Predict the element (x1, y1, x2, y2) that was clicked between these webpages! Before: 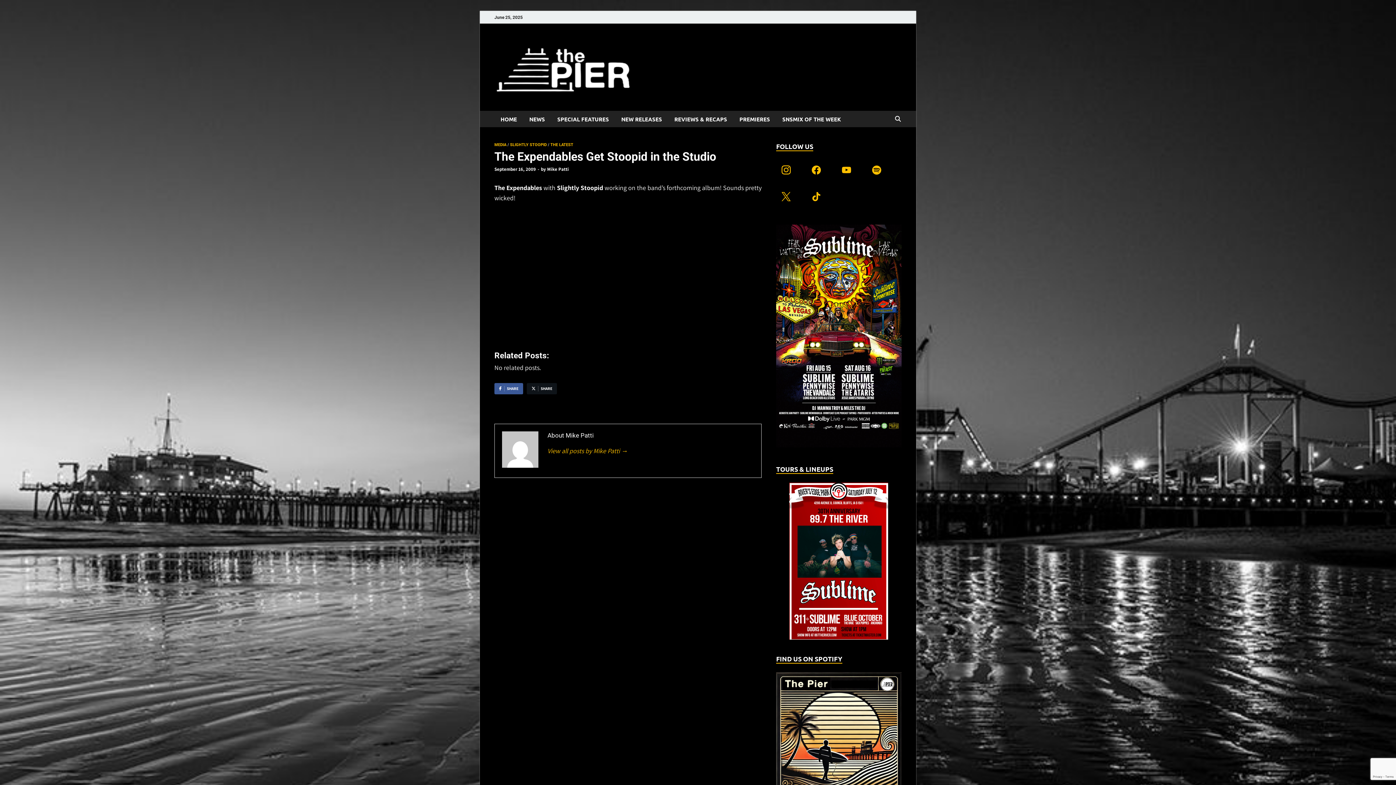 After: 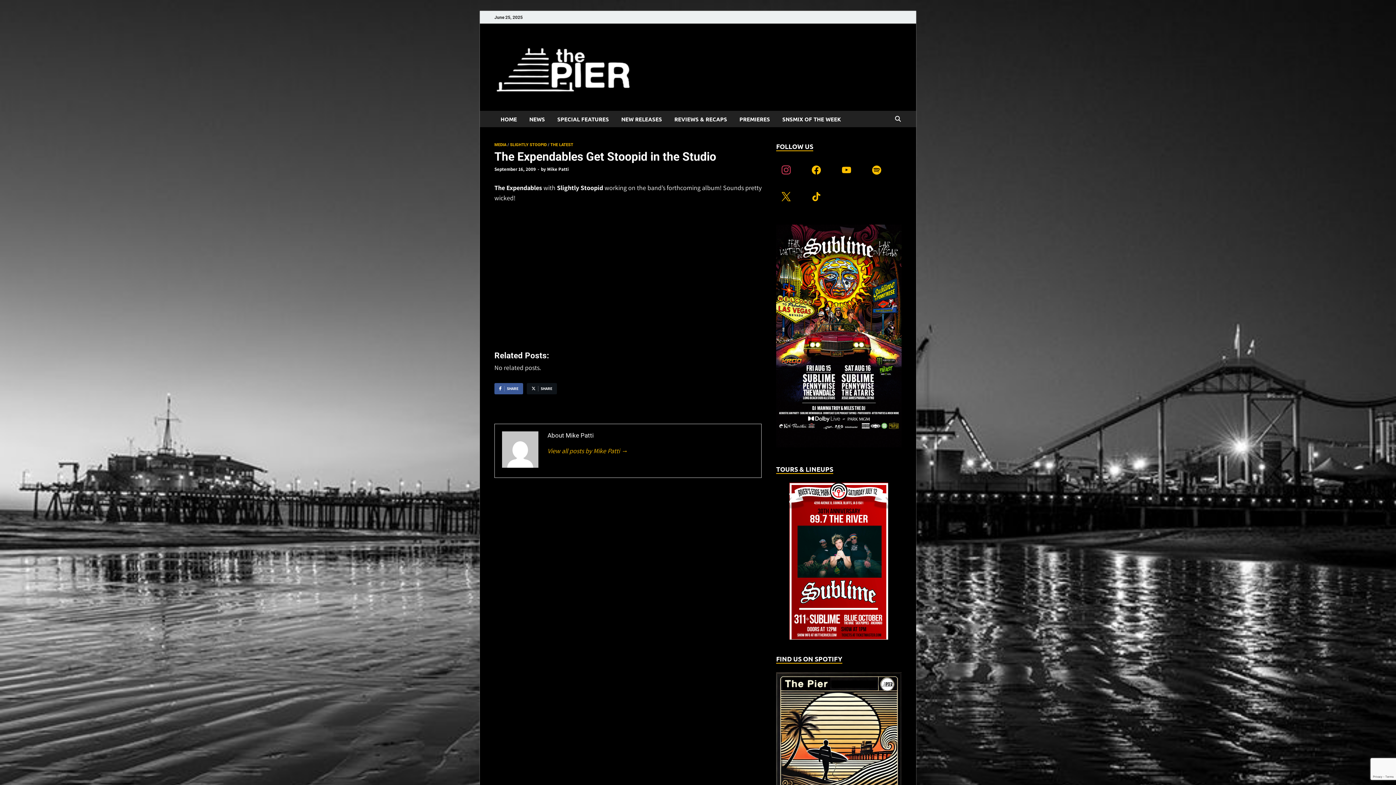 Action: bbox: (776, 165, 796, 173) label: instagram